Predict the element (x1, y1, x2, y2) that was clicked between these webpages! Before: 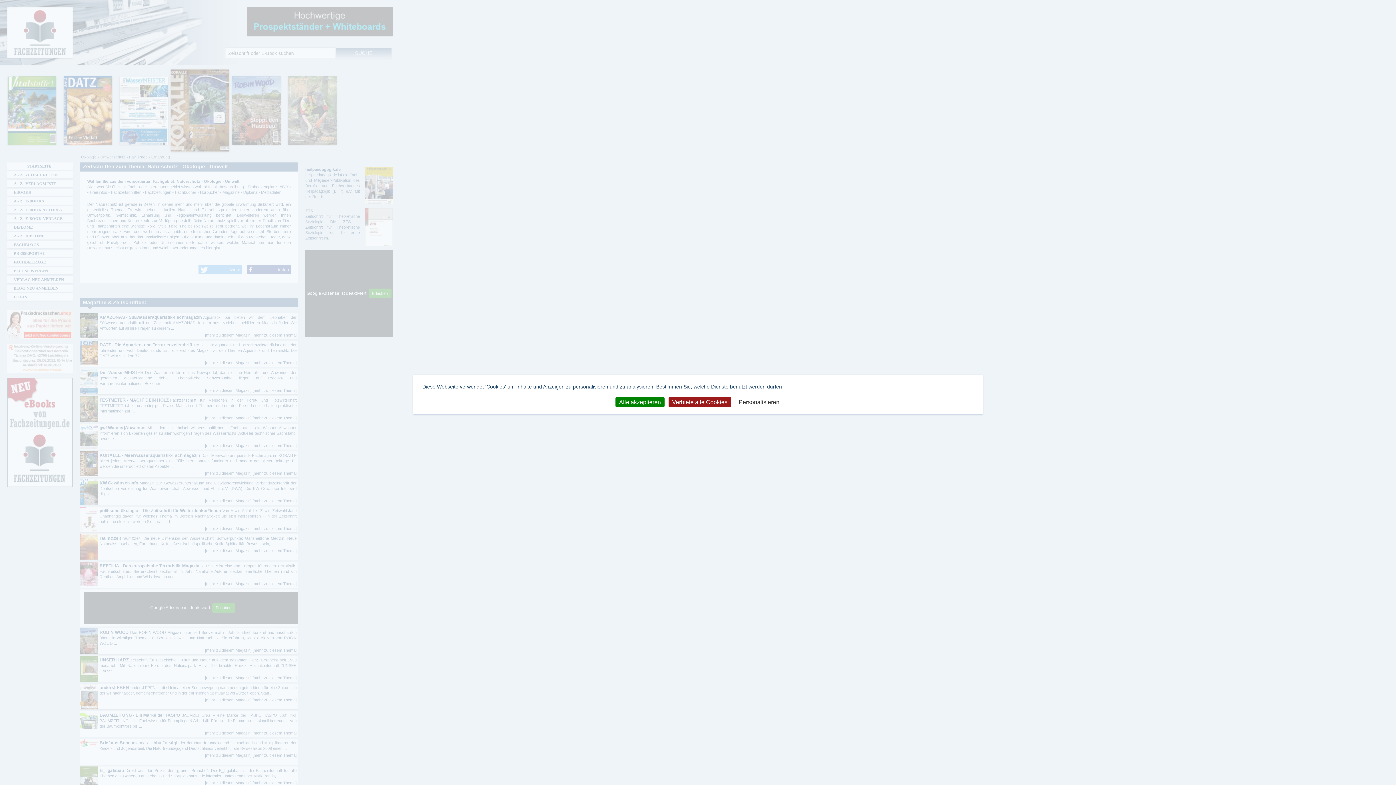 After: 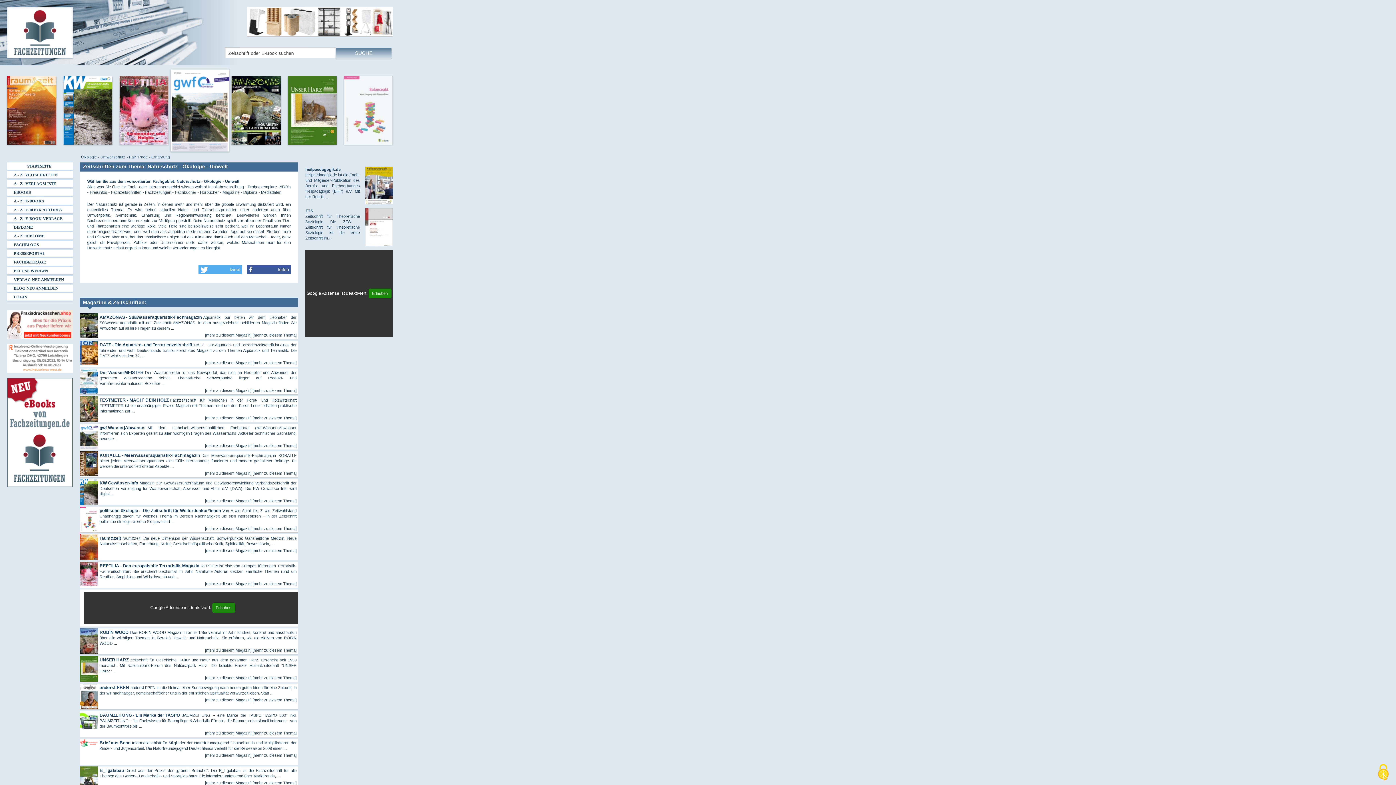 Action: bbox: (668, 397, 731, 407) label: Verbiete alle Cookies